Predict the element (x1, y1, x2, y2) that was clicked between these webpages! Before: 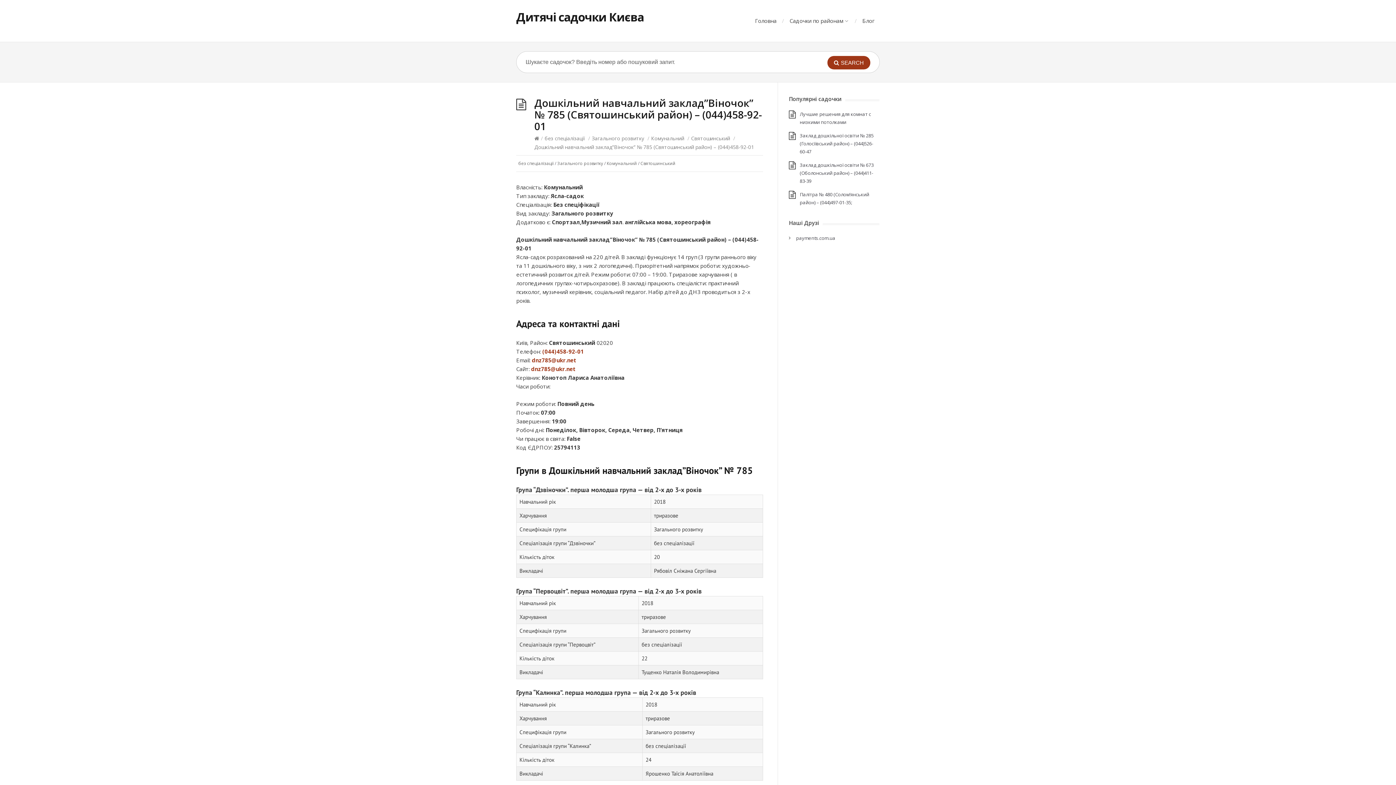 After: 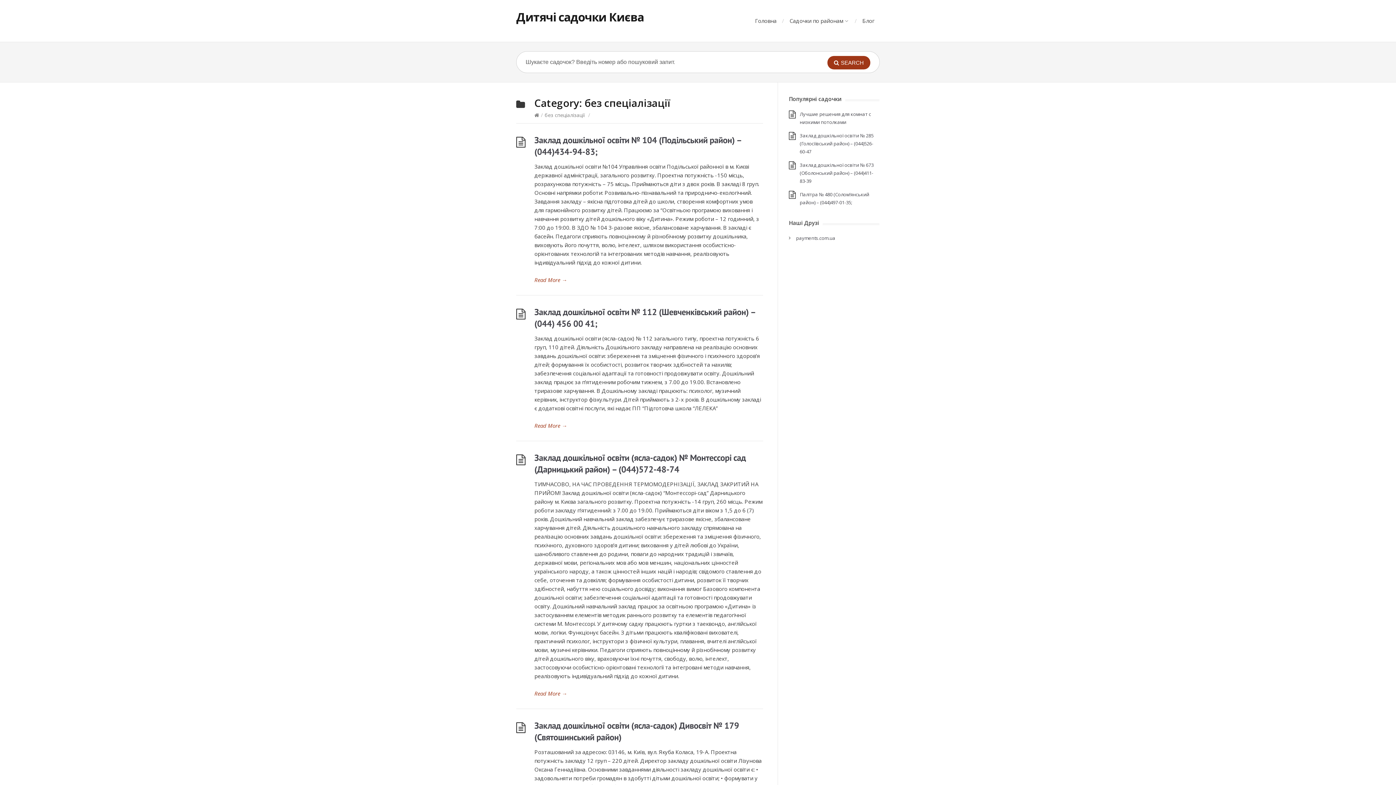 Action: bbox: (518, 160, 553, 166) label: без спеціалізації